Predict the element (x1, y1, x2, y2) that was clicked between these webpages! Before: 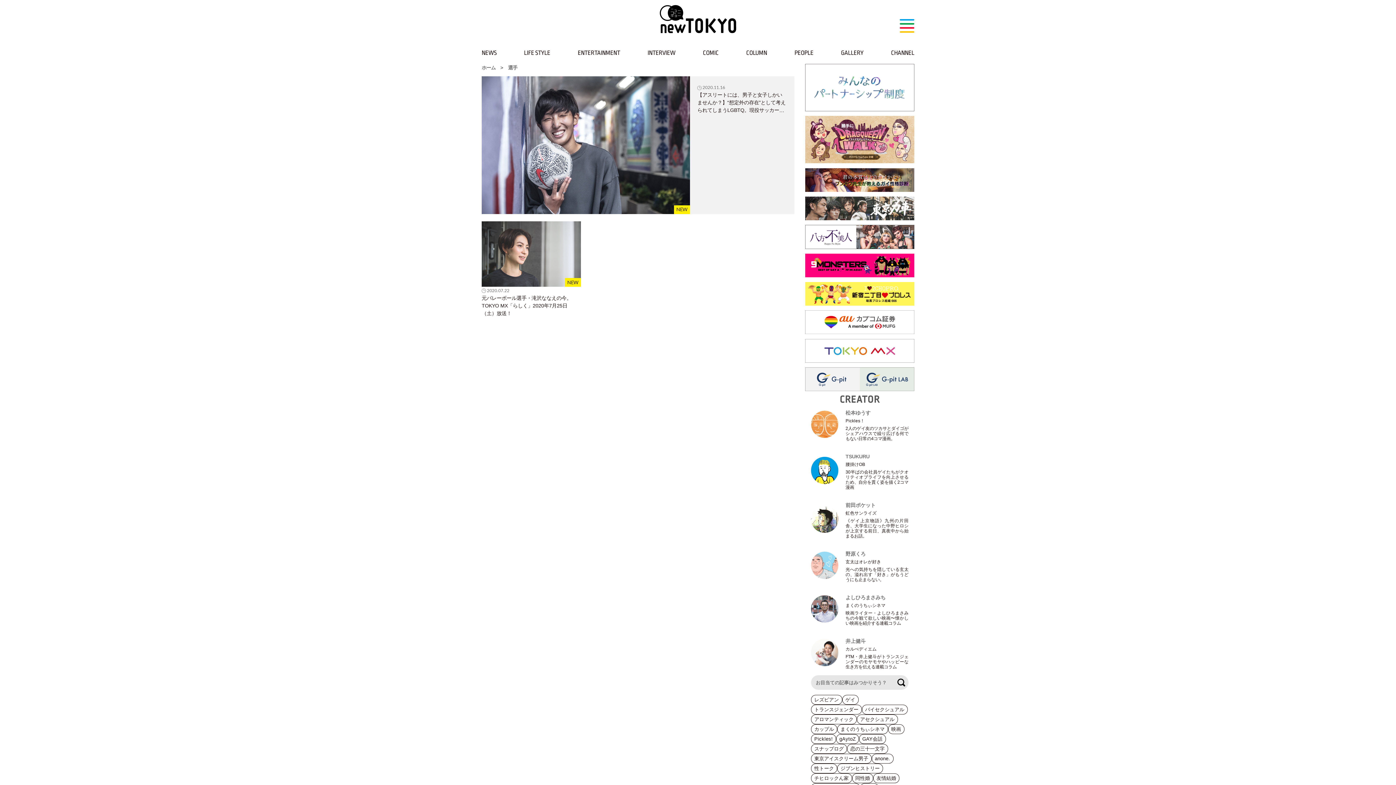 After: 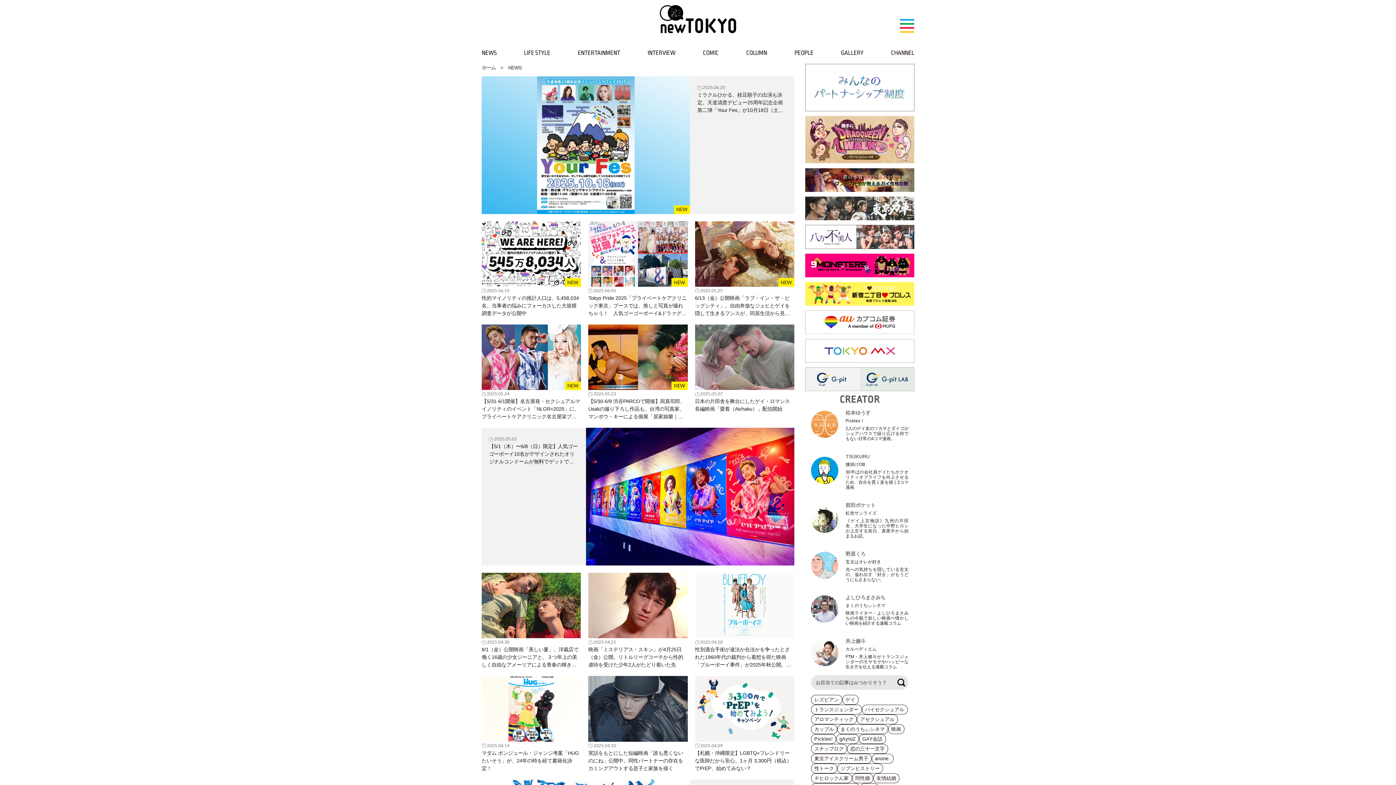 Action: bbox: (481, 49, 496, 56) label: NEWS